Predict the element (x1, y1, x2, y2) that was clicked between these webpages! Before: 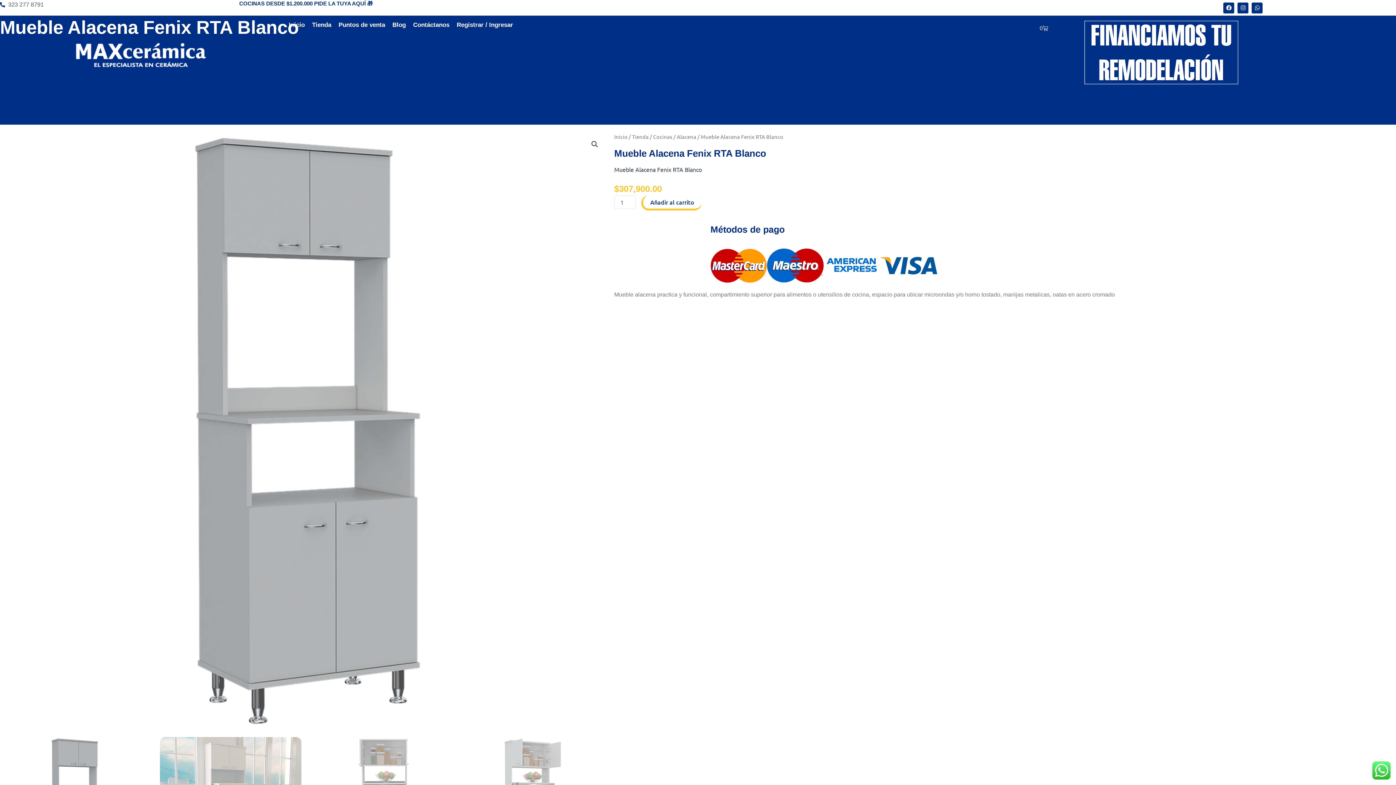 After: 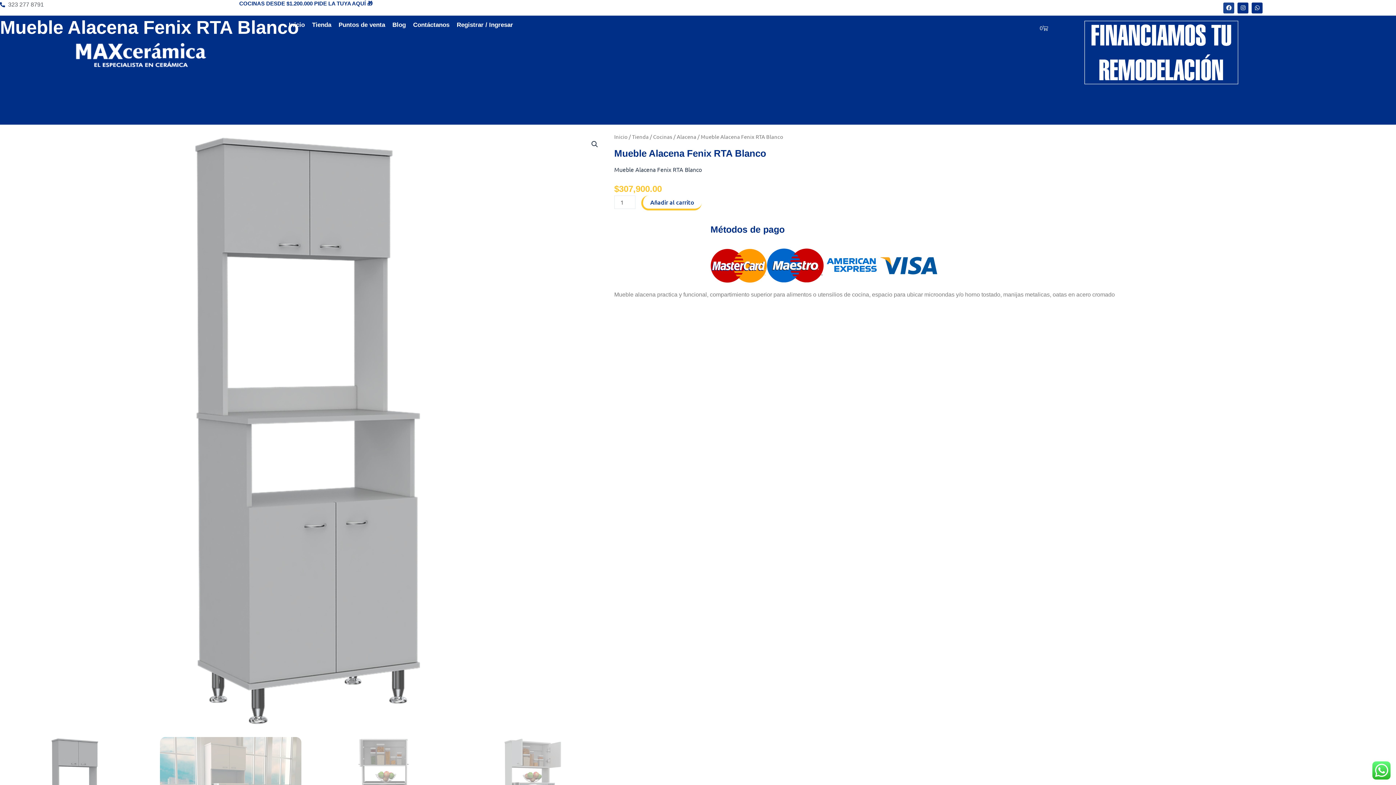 Action: label: Facebook bbox: (1223, 2, 1234, 13)